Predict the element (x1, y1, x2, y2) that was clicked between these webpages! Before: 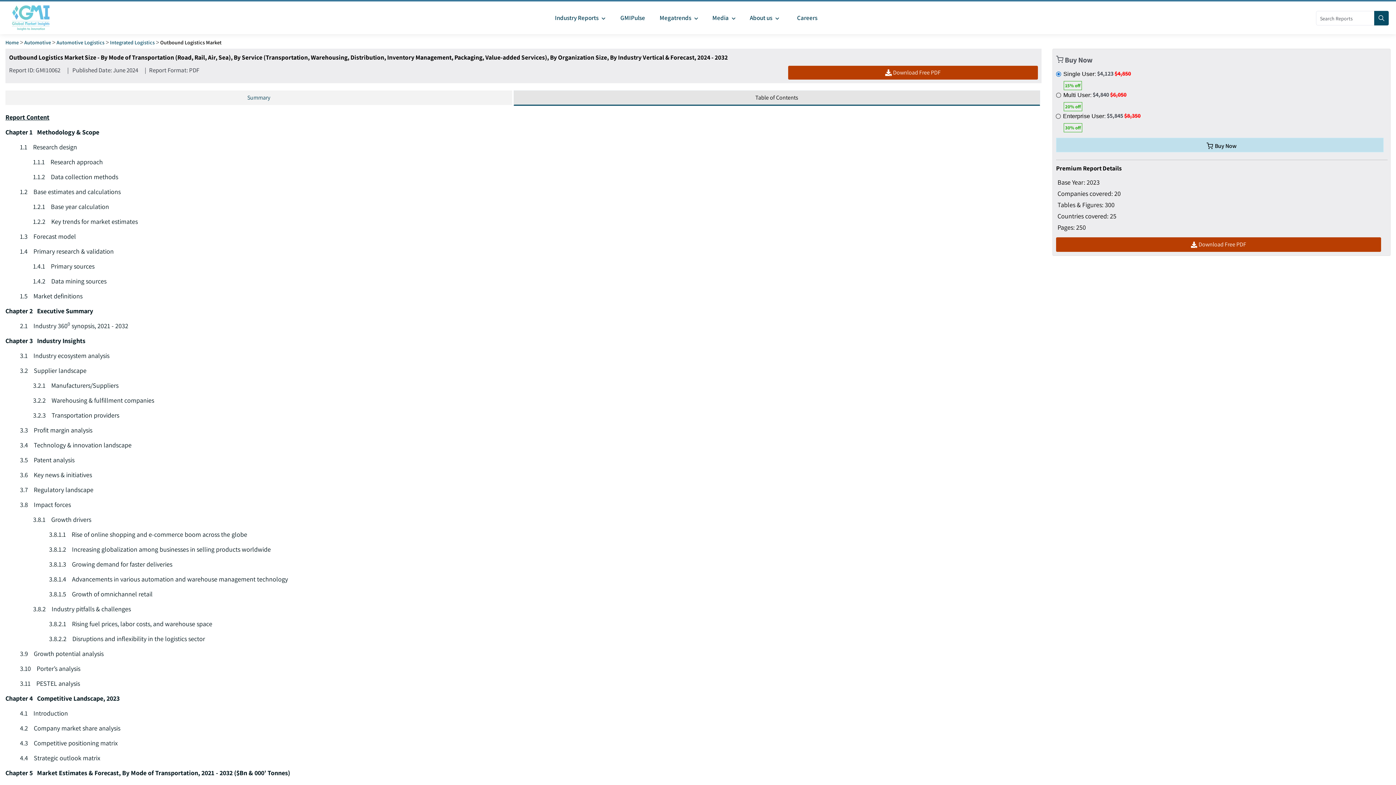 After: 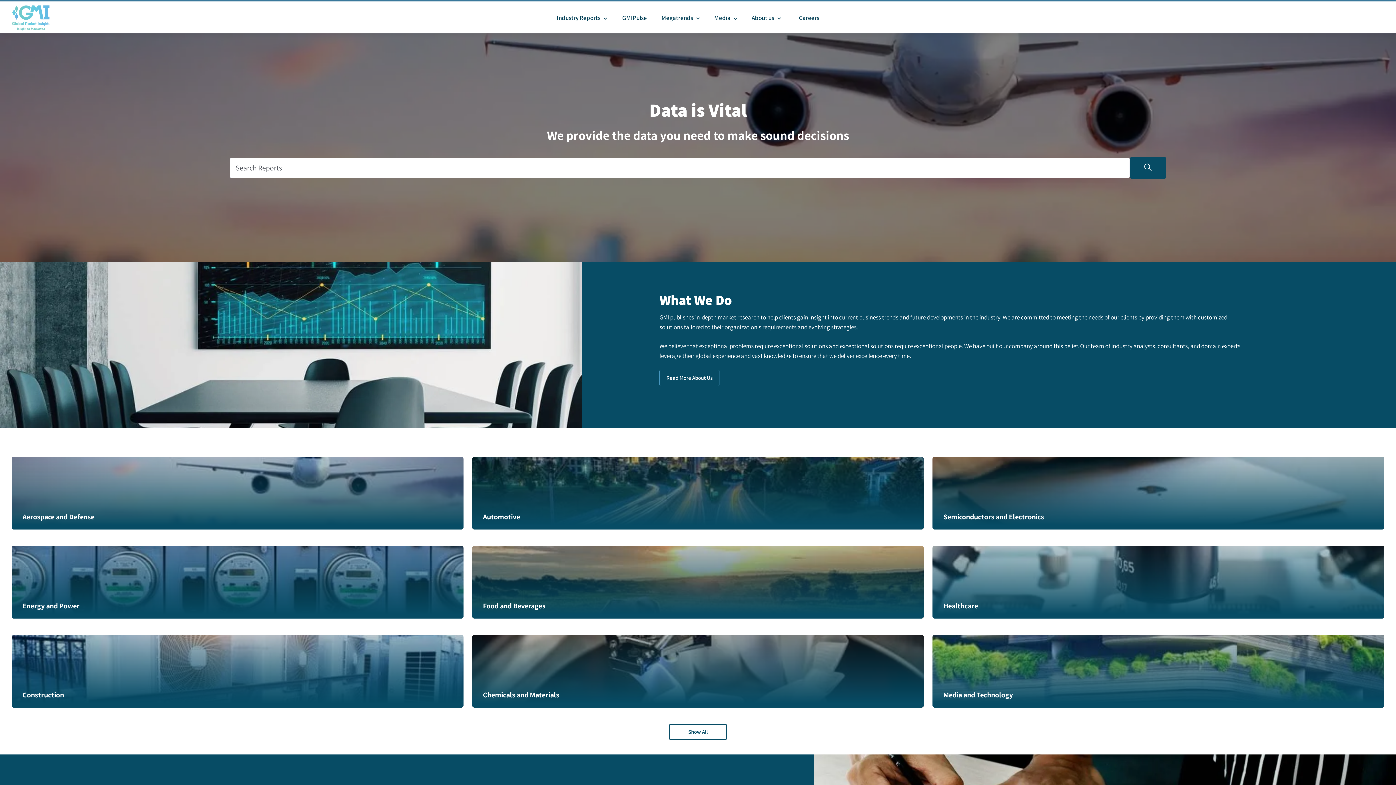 Action: label: Home bbox: (5, 38, 18, 45)